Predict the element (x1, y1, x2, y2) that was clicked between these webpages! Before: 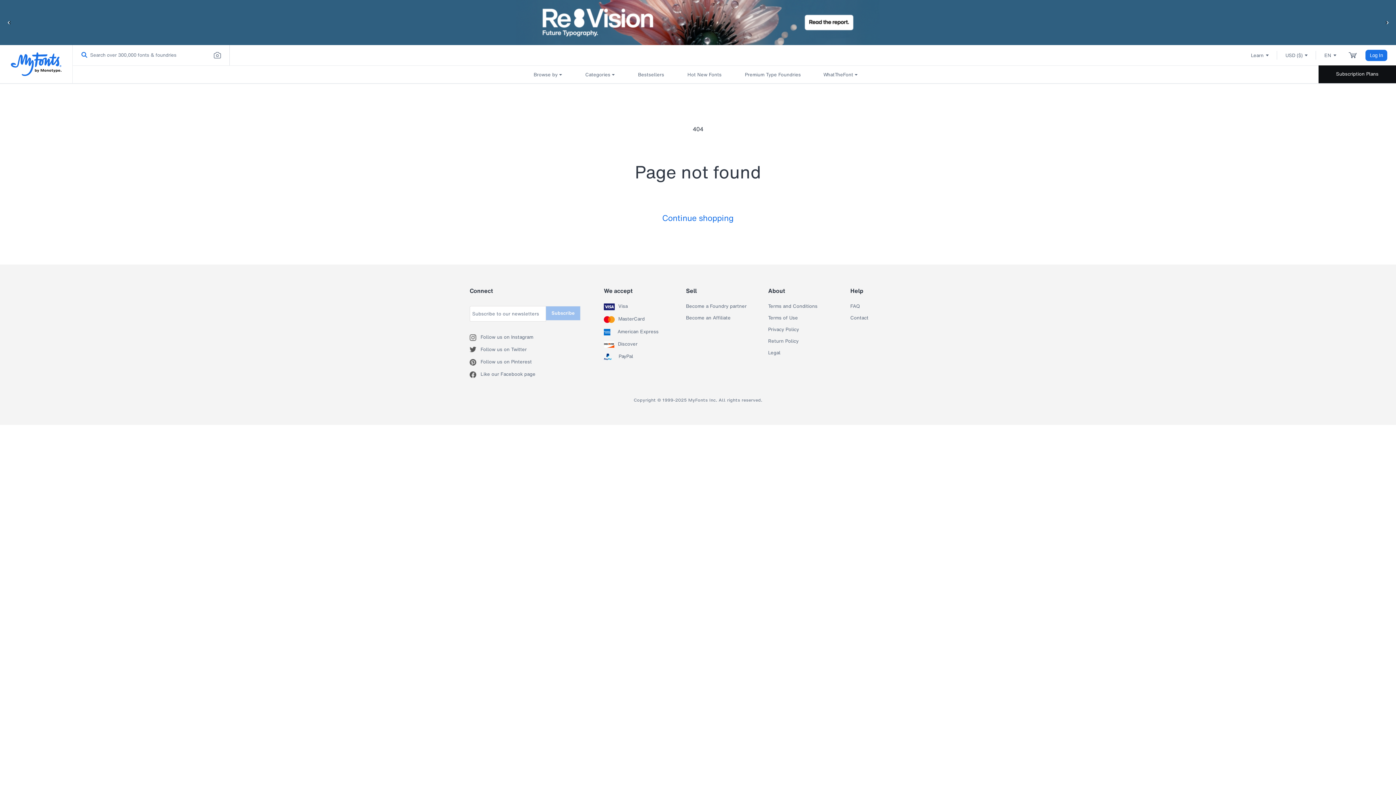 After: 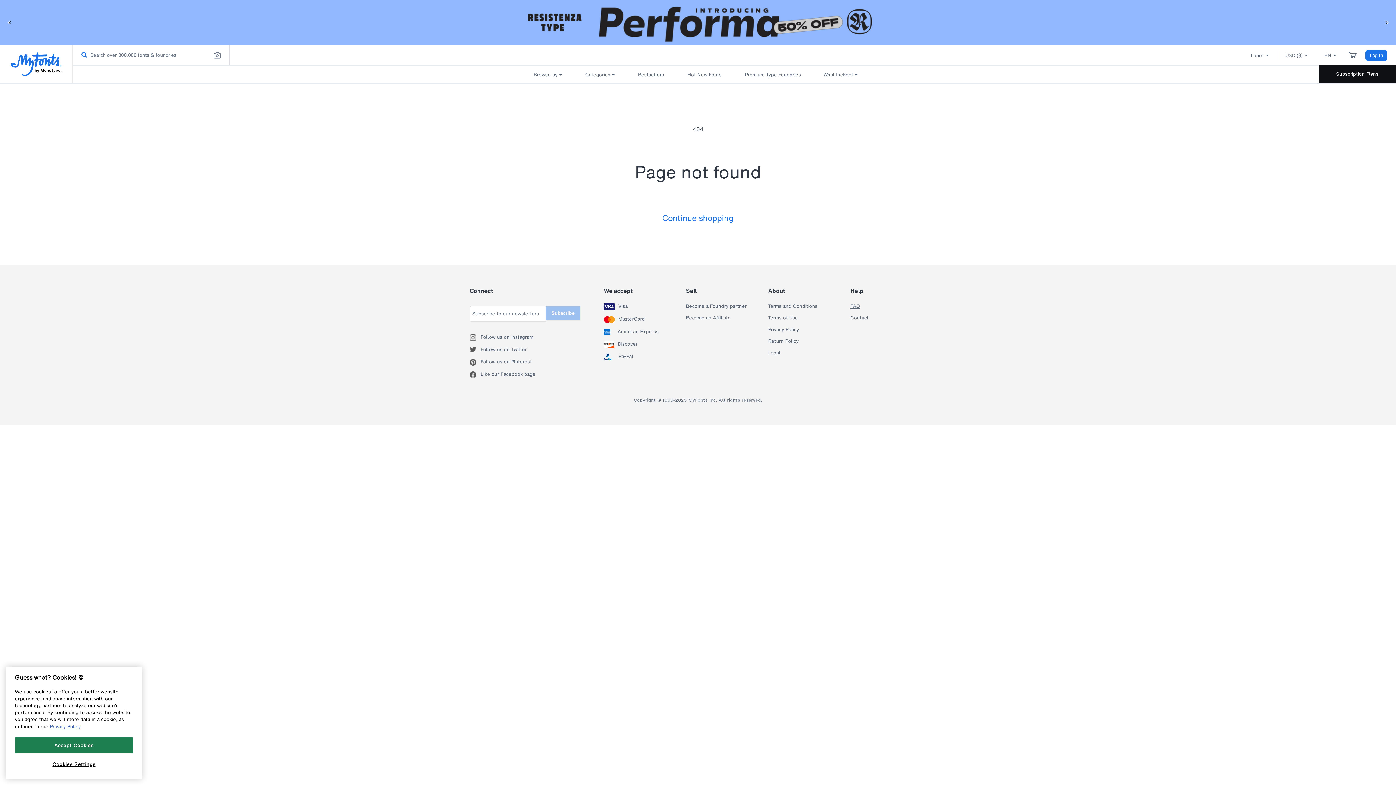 Action: bbox: (850, 303, 859, 309) label: FAQ